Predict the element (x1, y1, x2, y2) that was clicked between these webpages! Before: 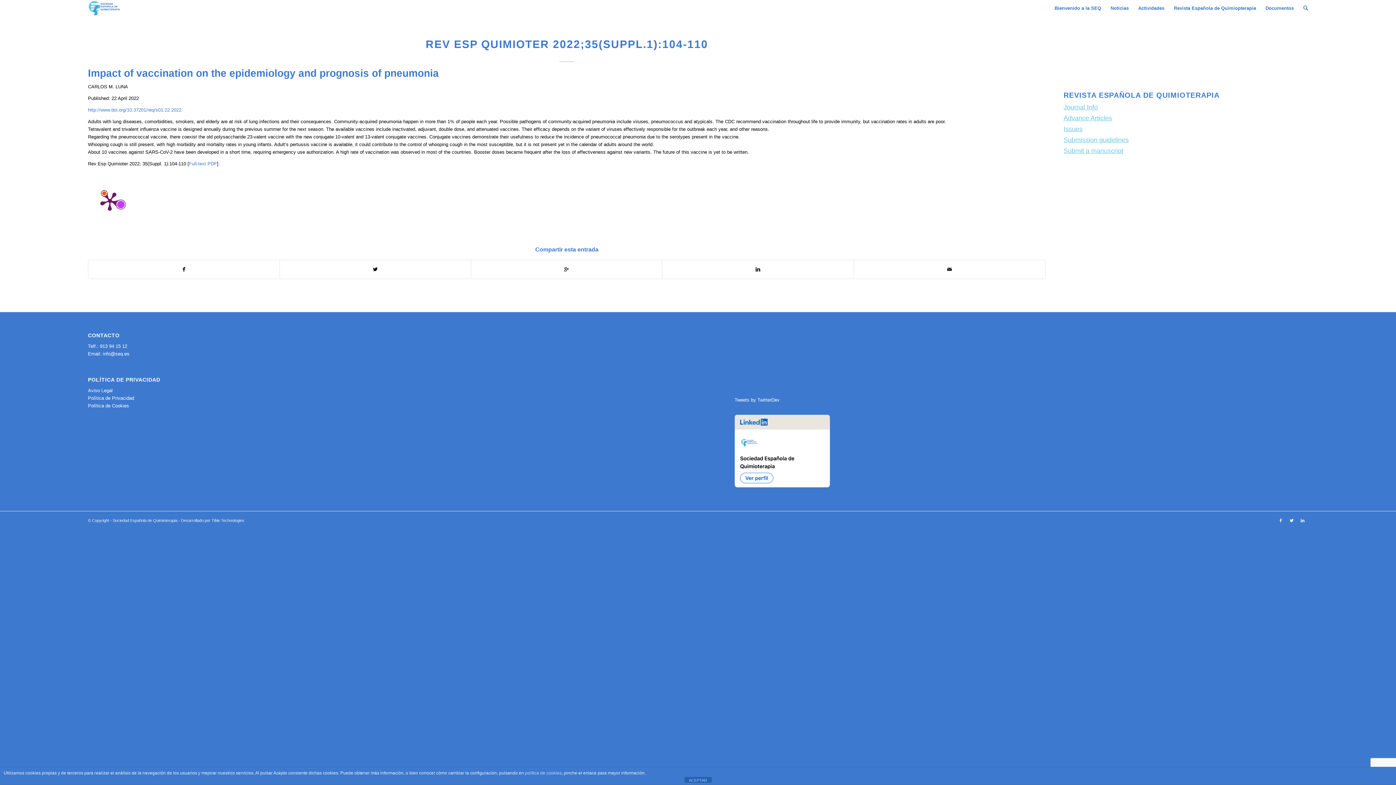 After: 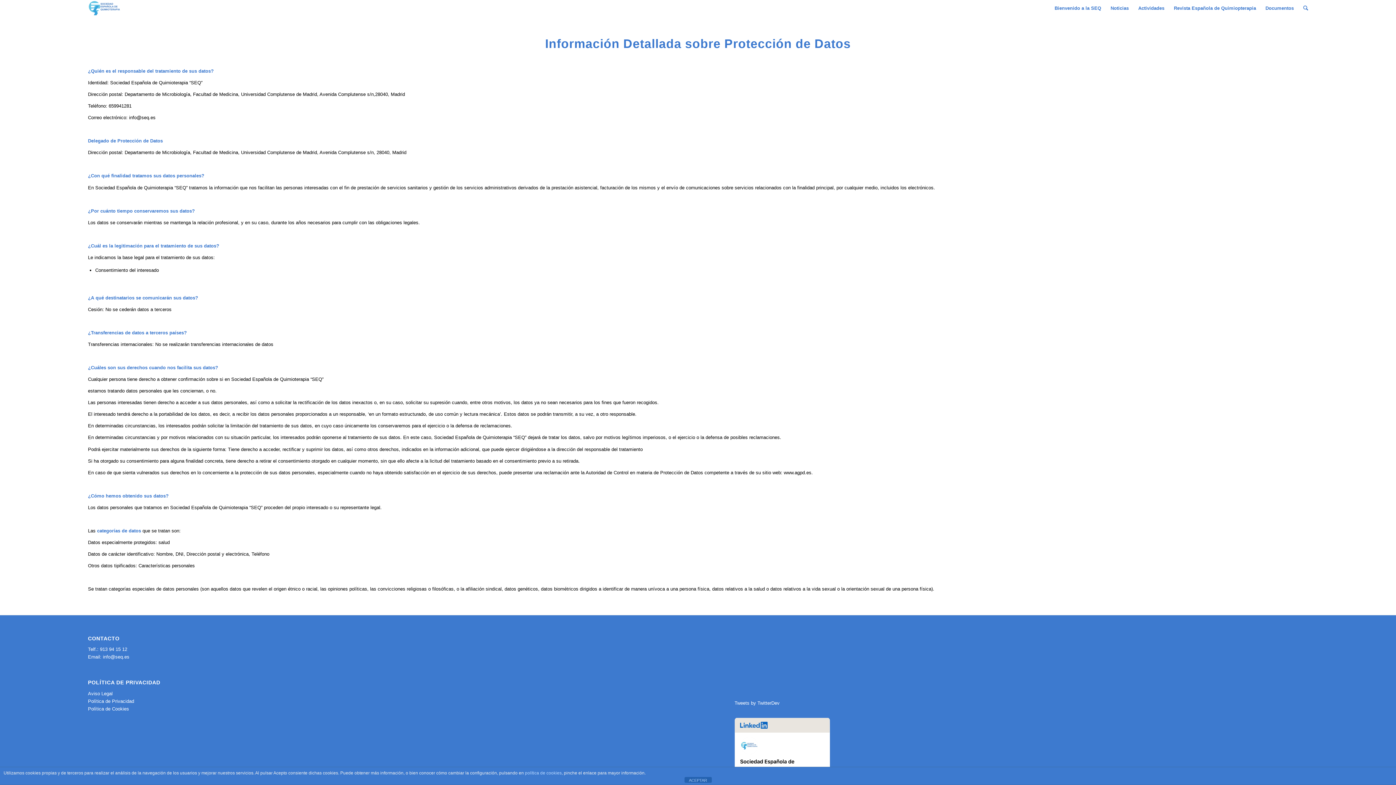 Action: bbox: (88, 395, 134, 400) label: Política de Privacidad